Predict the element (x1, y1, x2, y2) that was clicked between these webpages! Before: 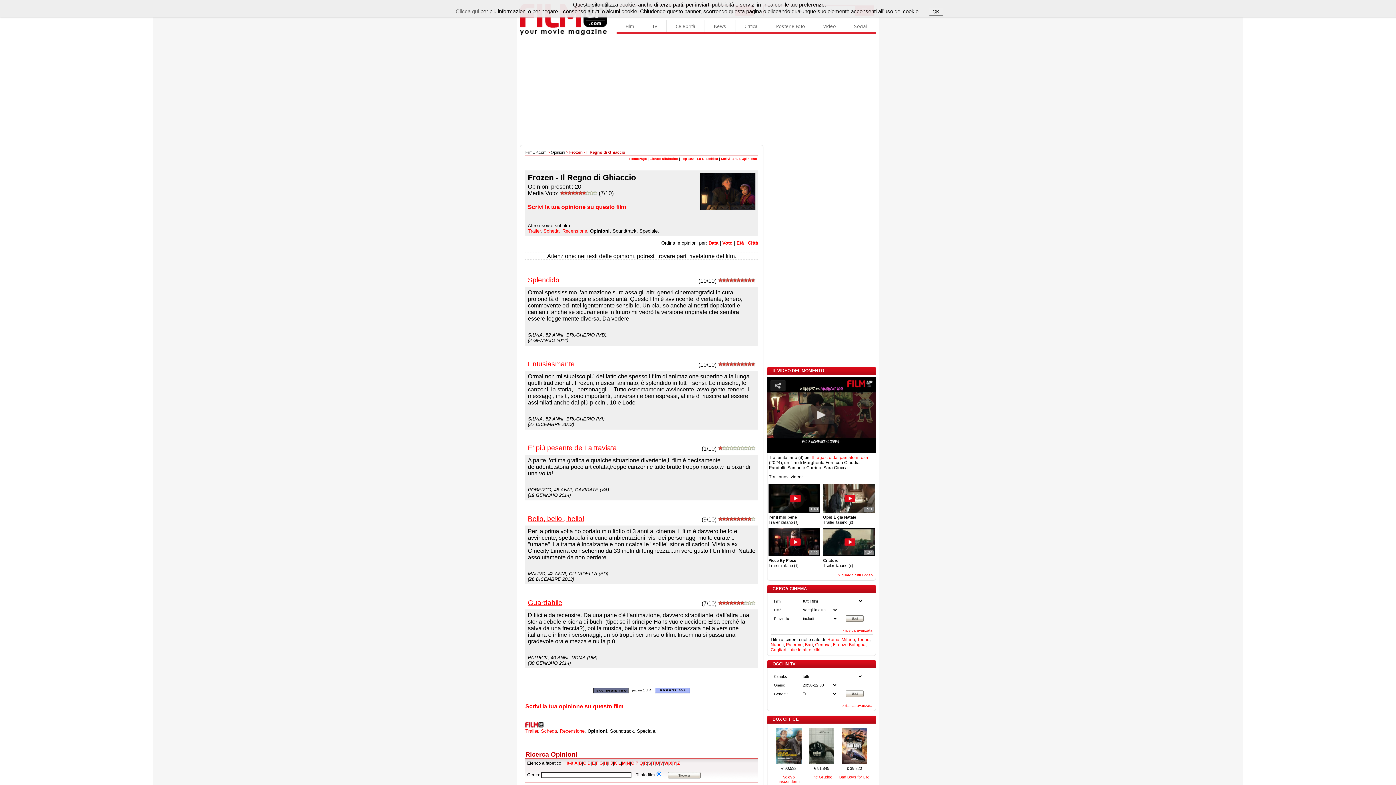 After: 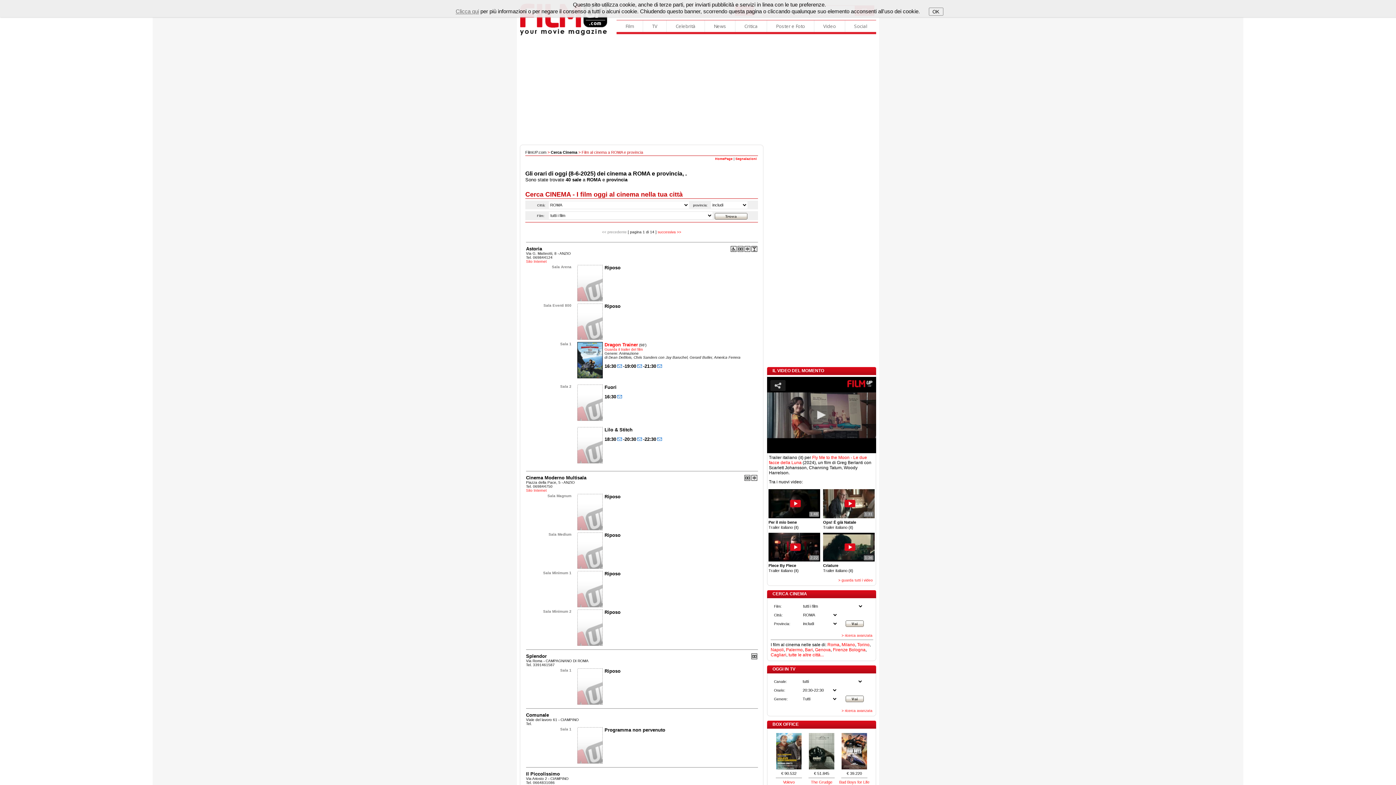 Action: bbox: (827, 637, 839, 642) label: Roma